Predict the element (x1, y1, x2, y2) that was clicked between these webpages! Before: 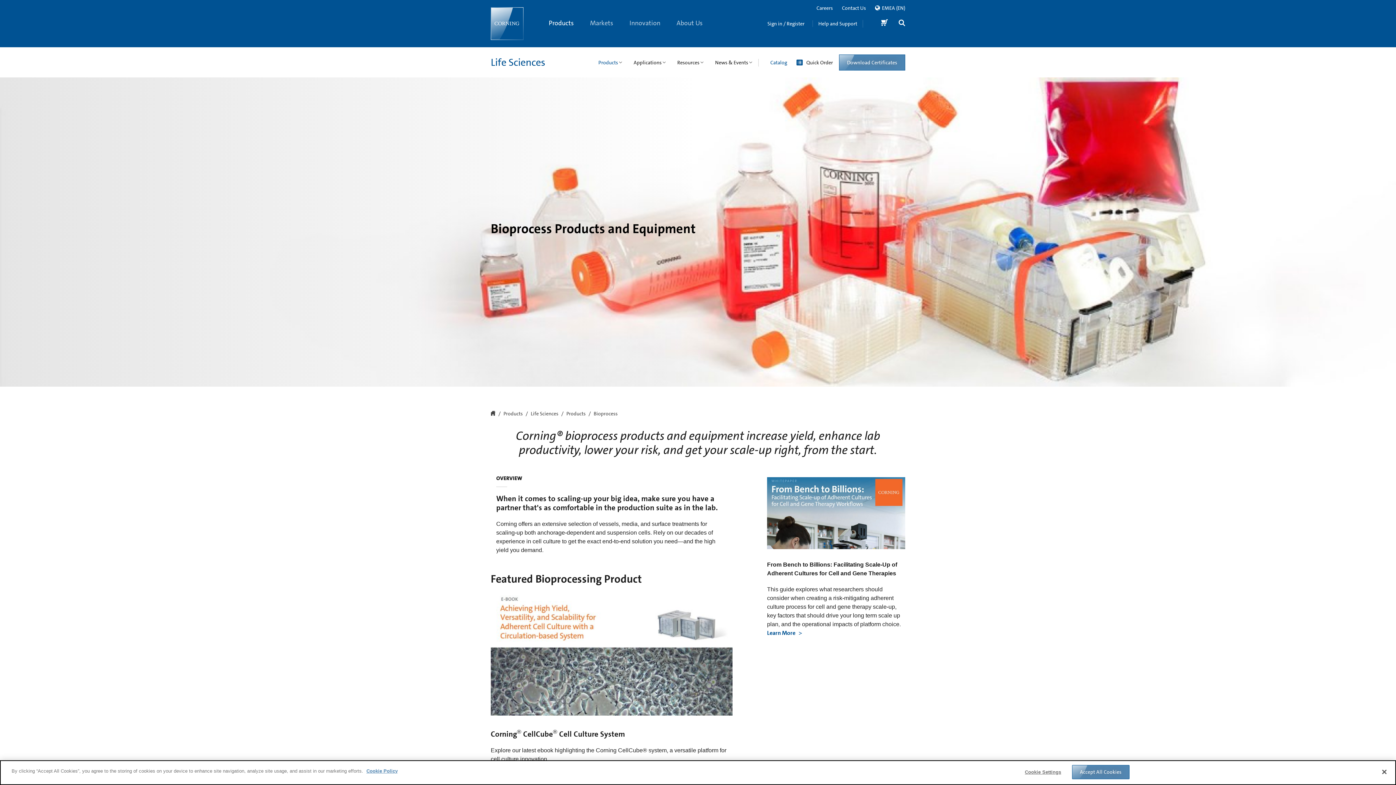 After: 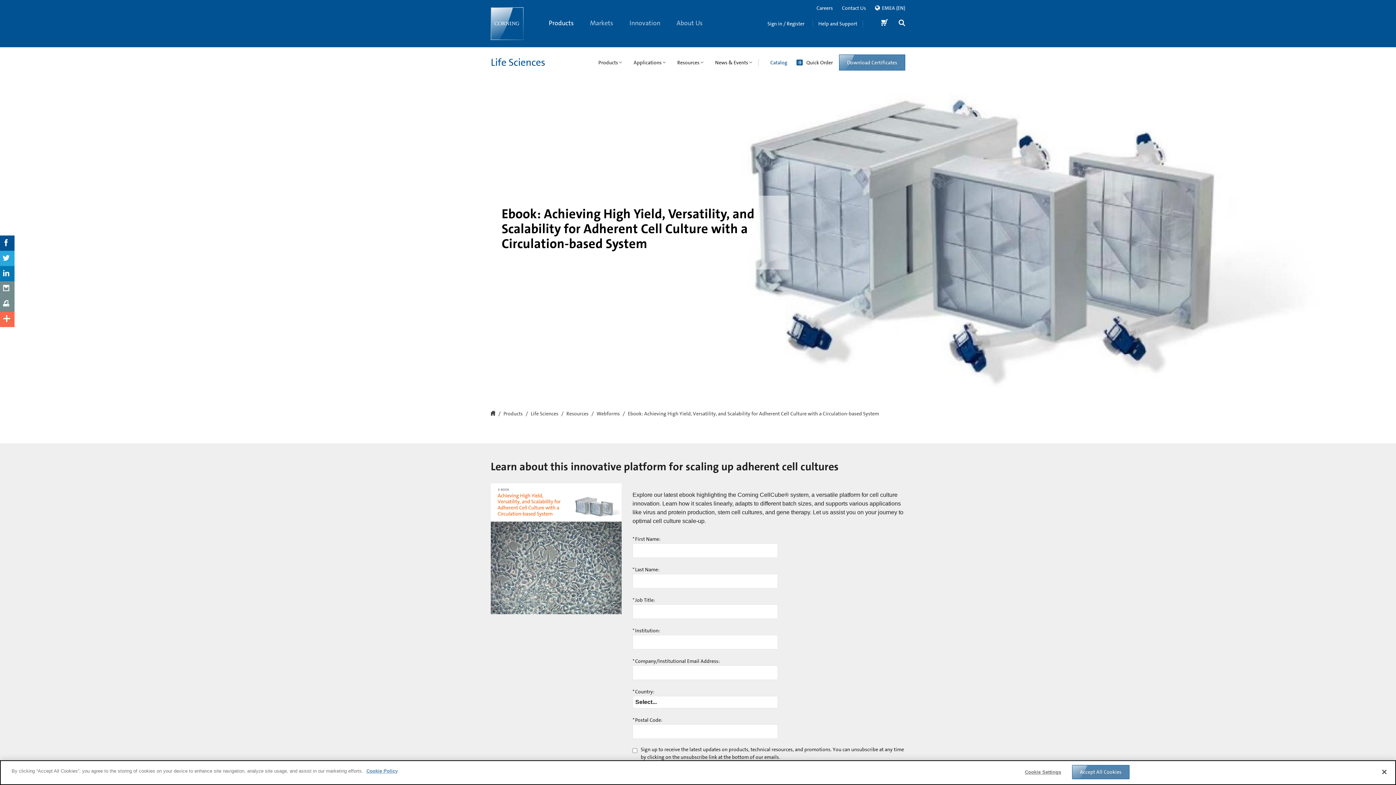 Action: bbox: (490, 764, 525, 771) label: Featured Bioprocessing Product